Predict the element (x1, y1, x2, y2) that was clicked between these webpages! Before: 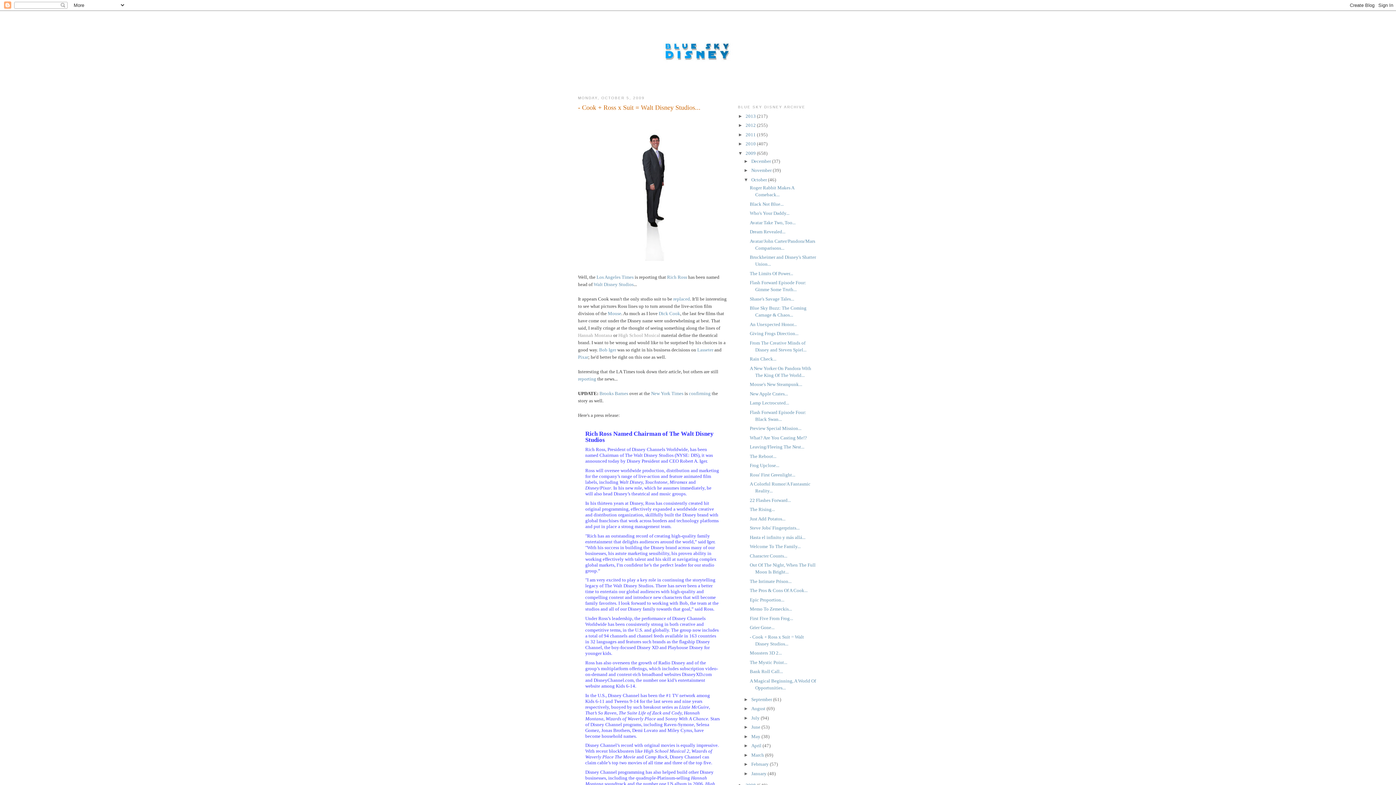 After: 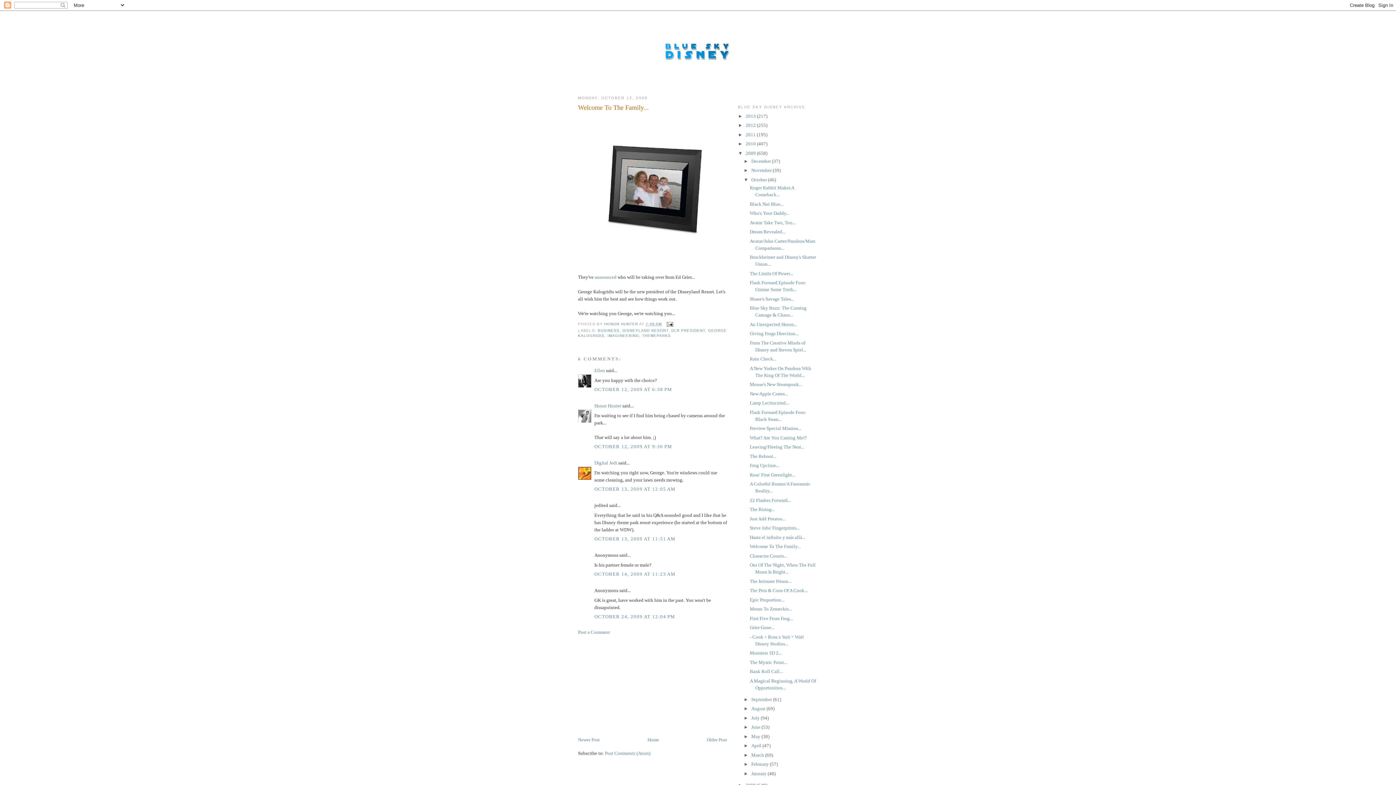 Action: label: Welcome To The Family... bbox: (749, 544, 800, 549)